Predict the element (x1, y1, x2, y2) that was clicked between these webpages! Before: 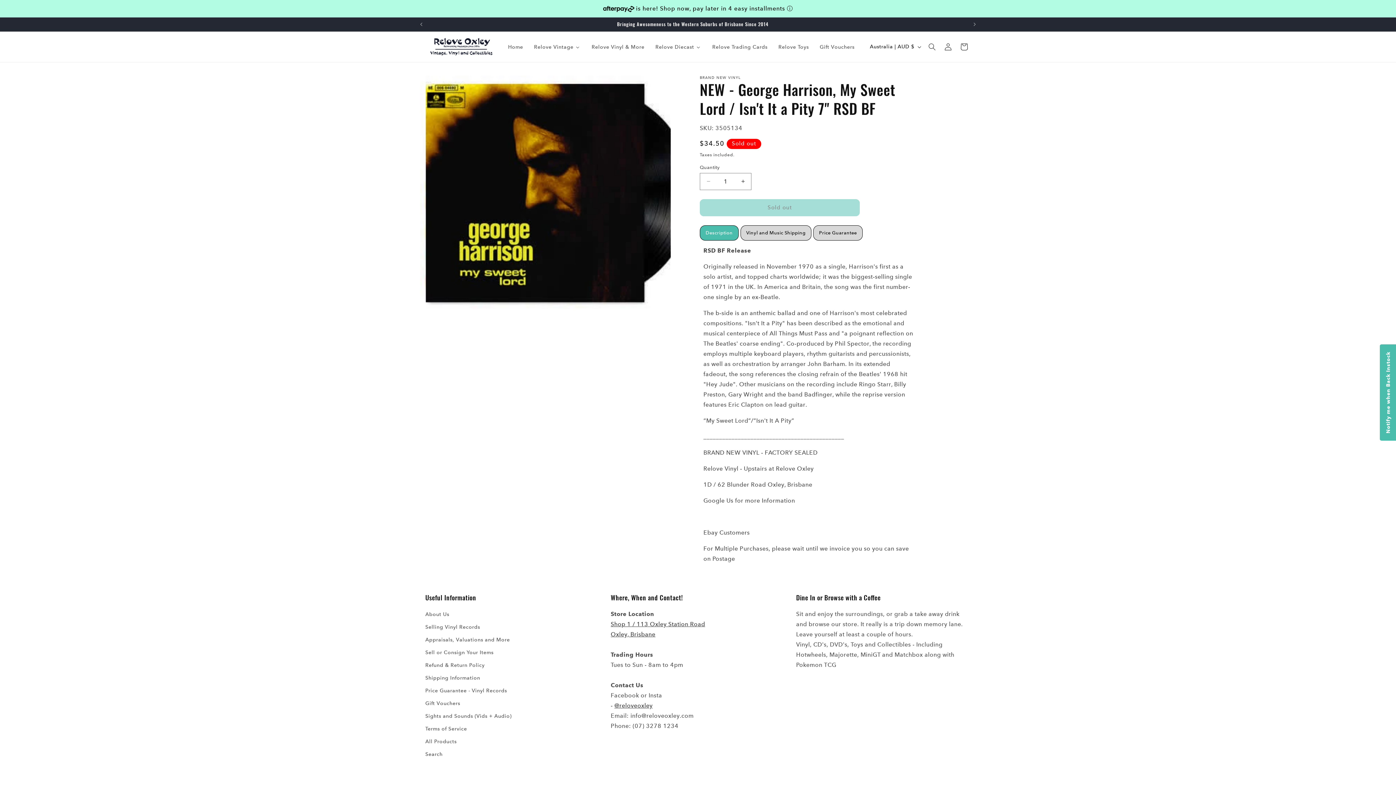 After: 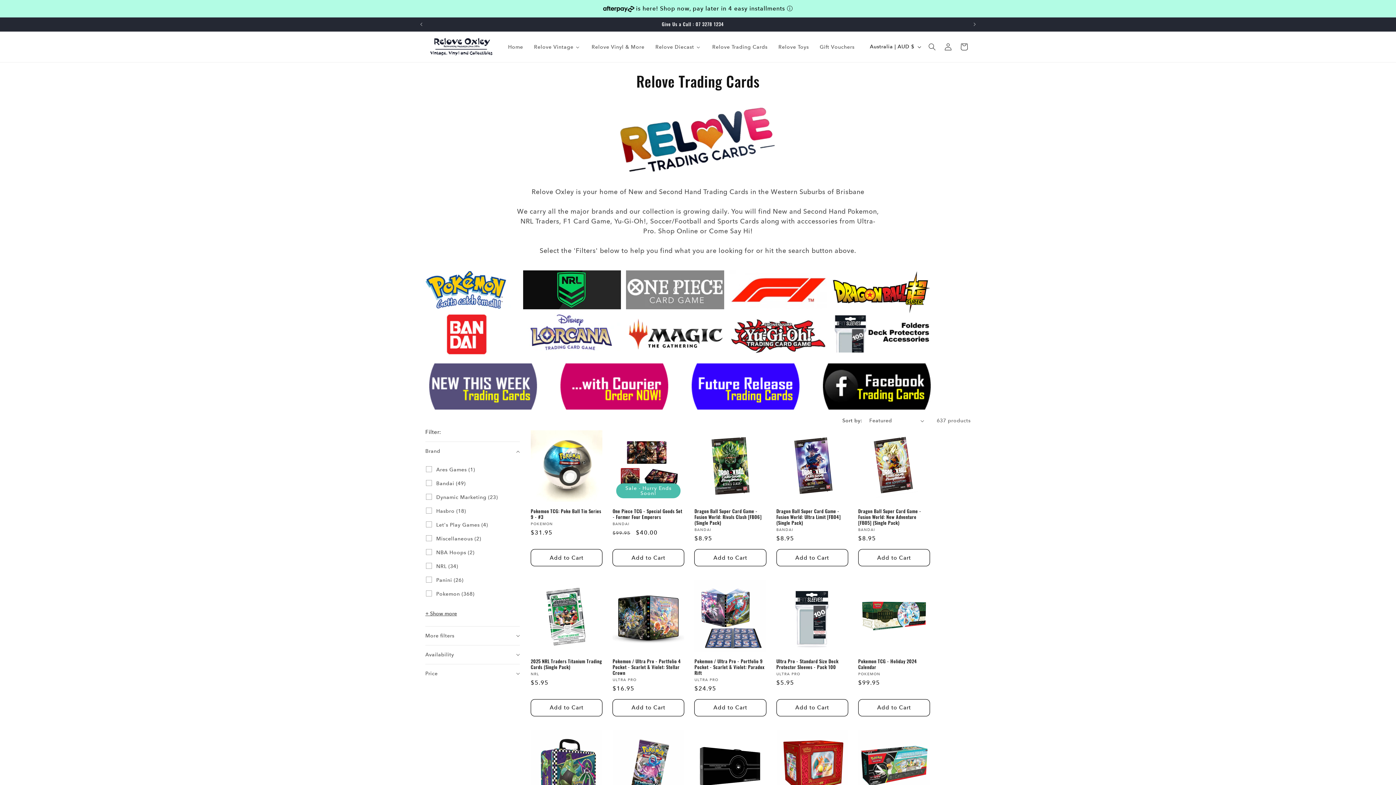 Action: label: Relove Trading Cards bbox: (706, 39, 772, 54)